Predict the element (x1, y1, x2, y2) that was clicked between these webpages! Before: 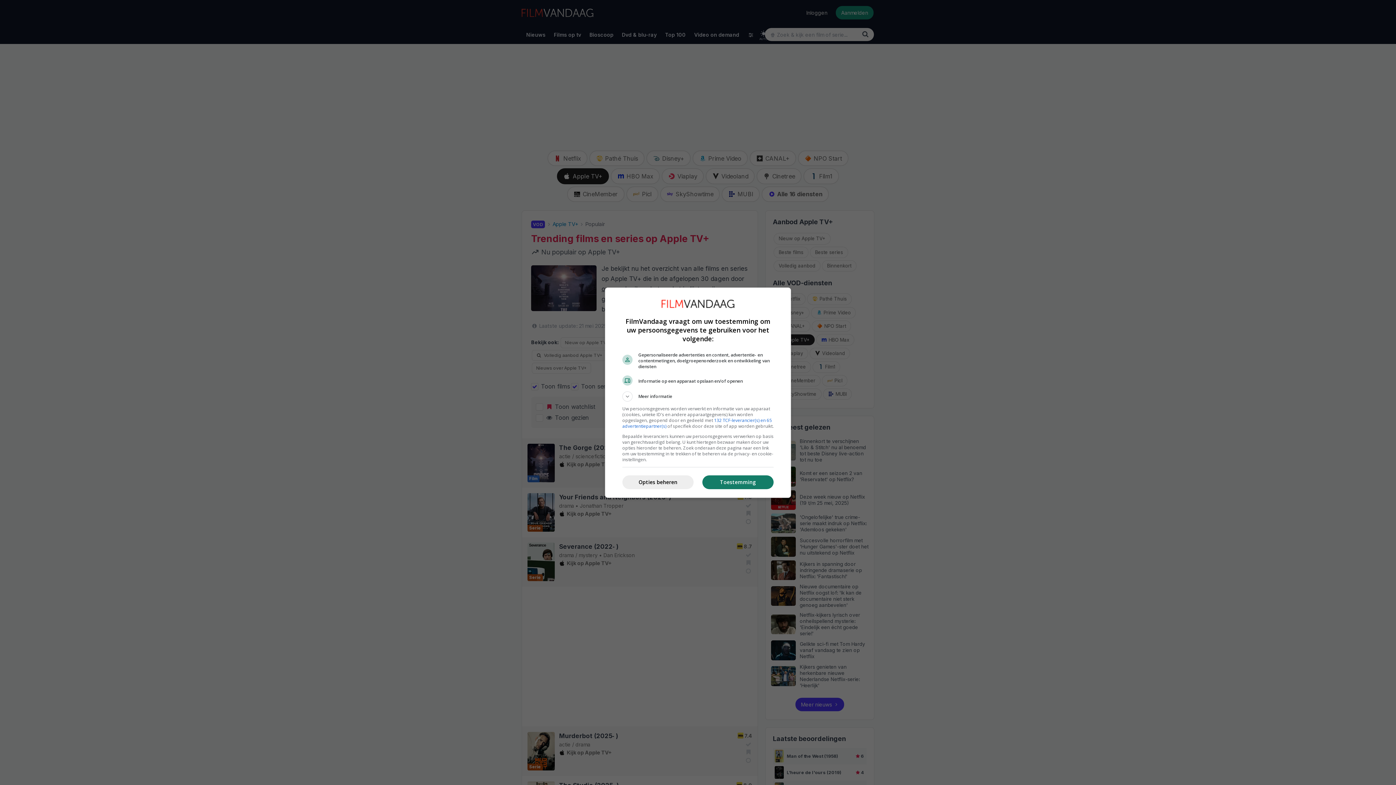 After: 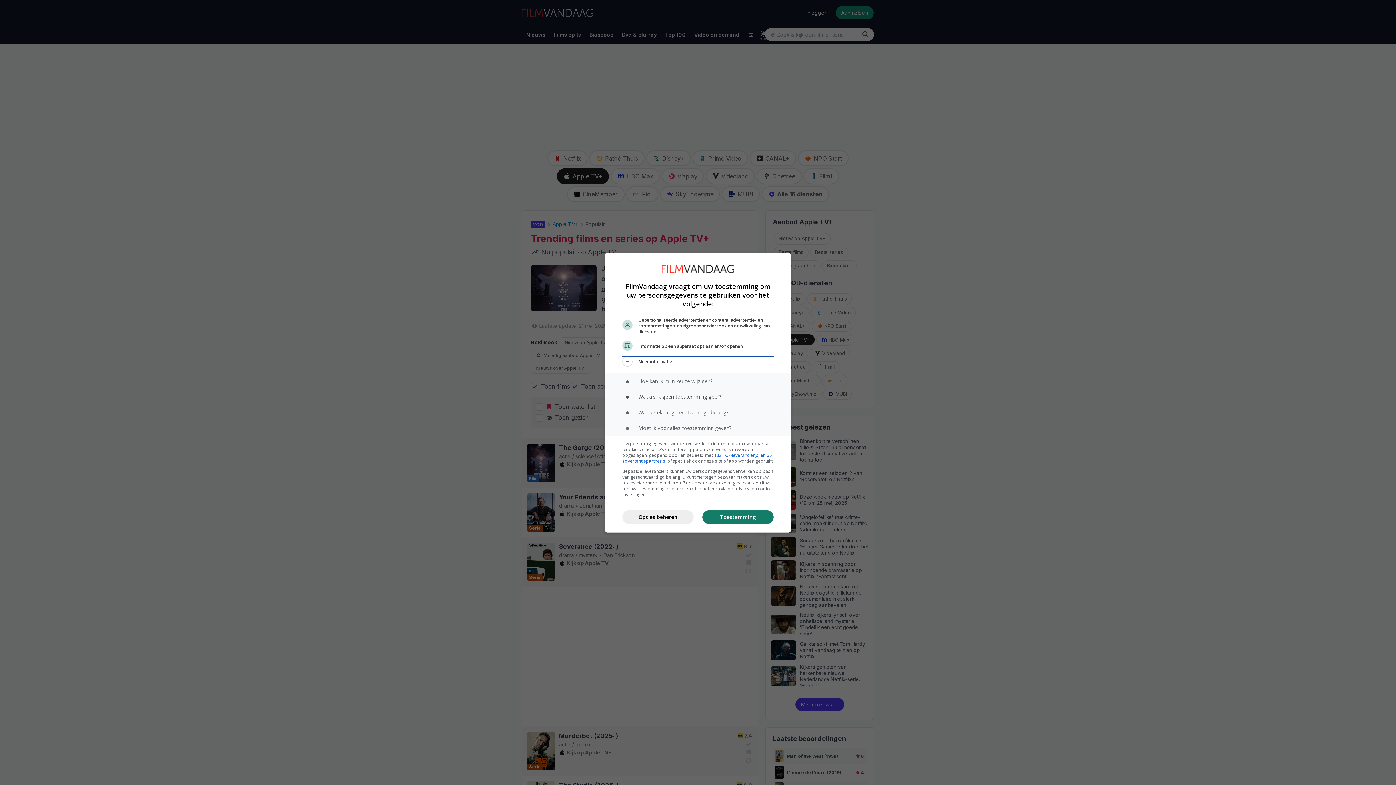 Action: bbox: (622, 391, 773, 401) label: Meer informatie